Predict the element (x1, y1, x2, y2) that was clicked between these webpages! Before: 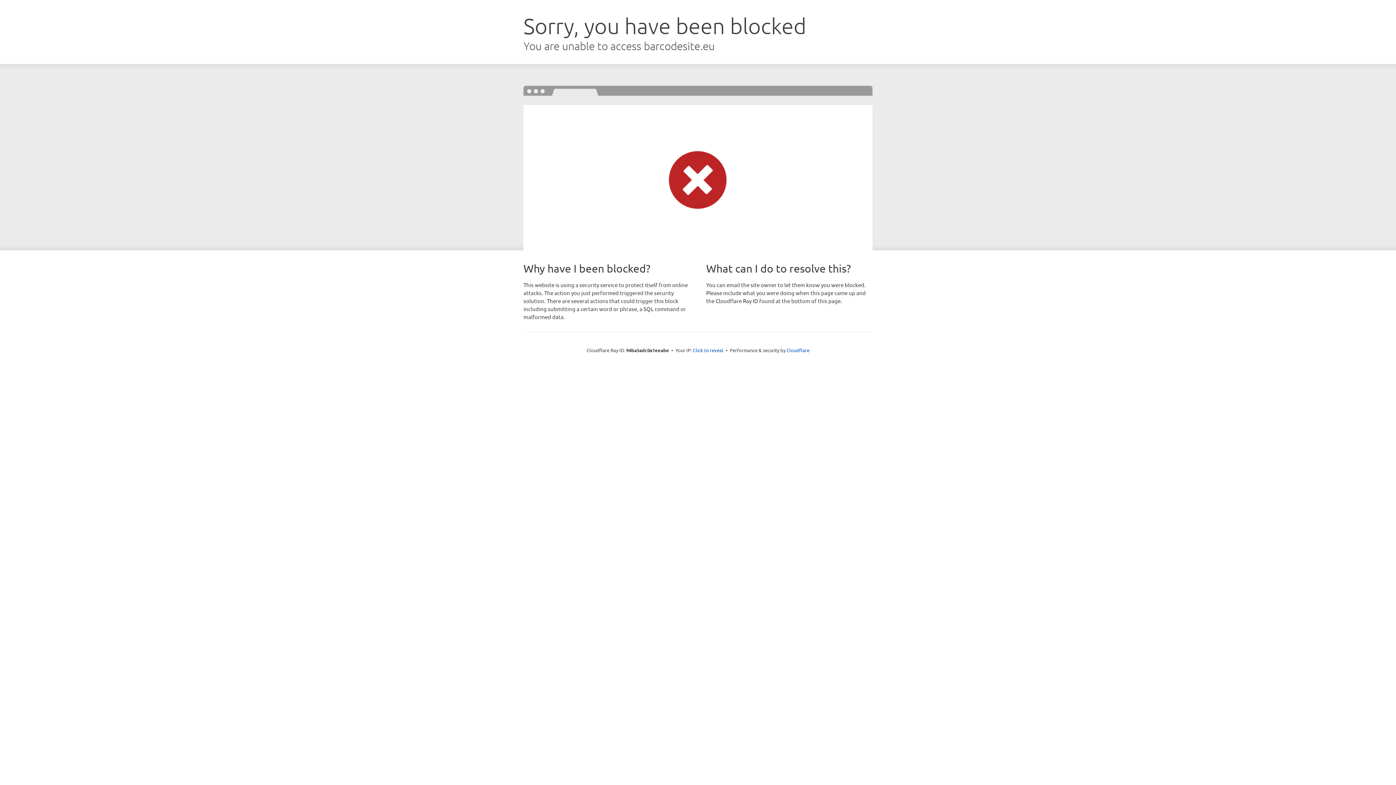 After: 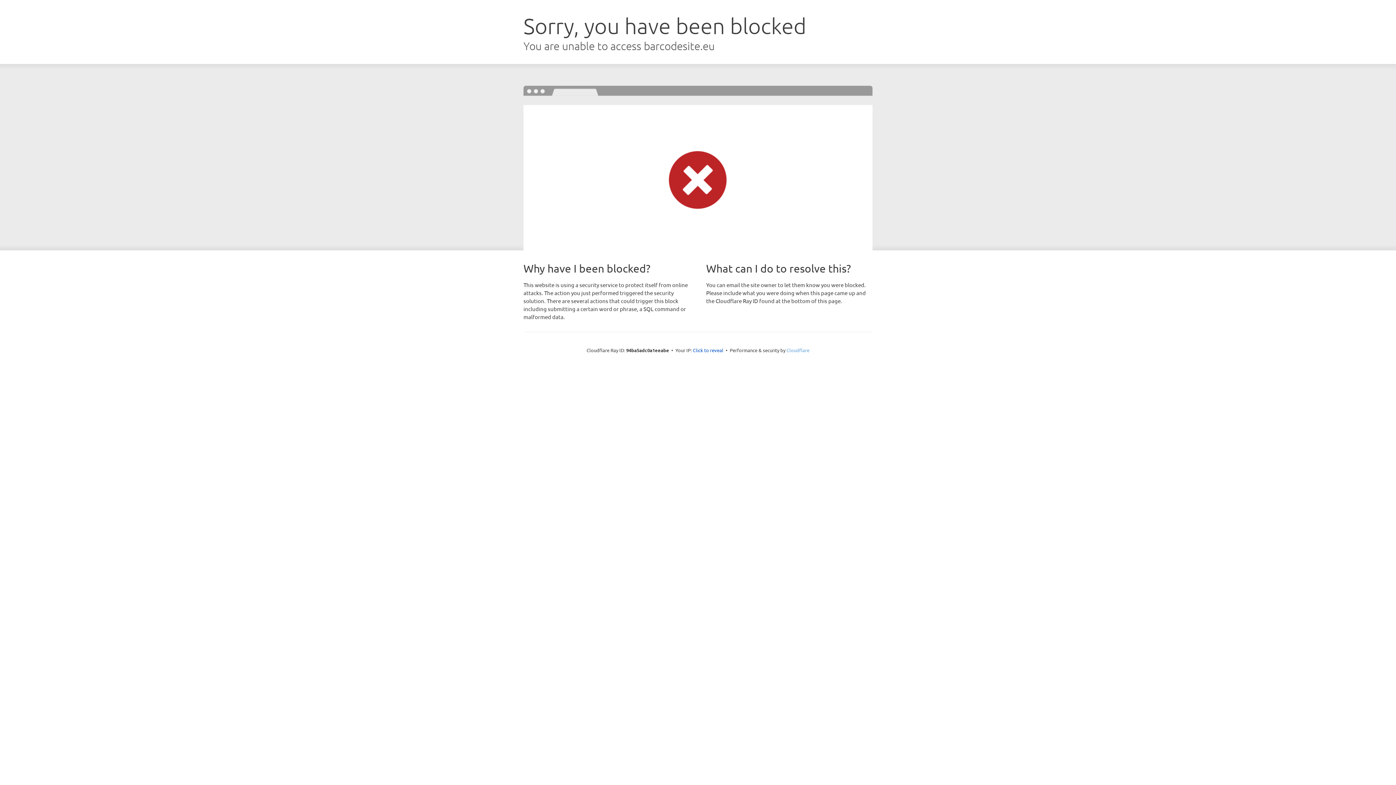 Action: bbox: (786, 347, 809, 353) label: Cloudflare